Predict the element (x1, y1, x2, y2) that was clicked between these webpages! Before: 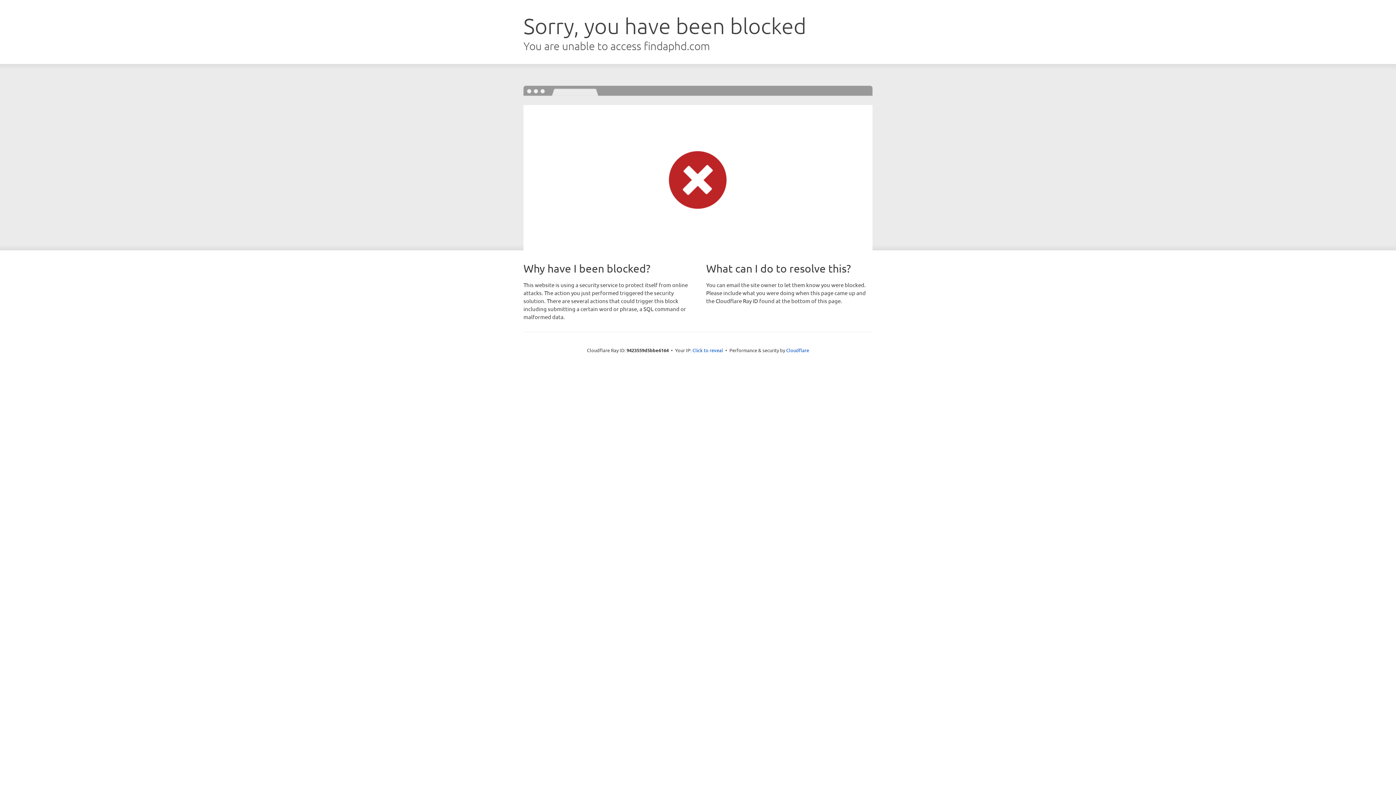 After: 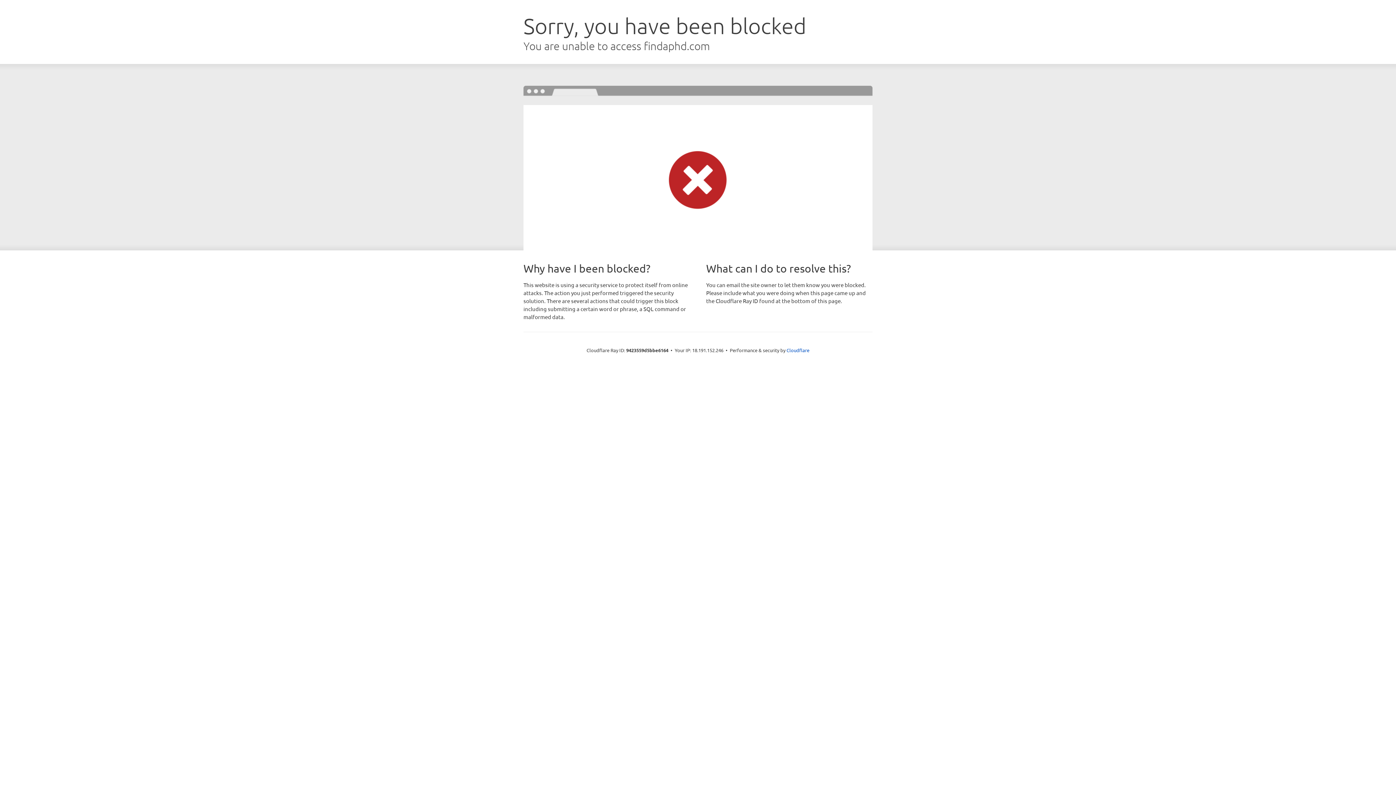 Action: bbox: (692, 346, 723, 353) label: Click to reveal